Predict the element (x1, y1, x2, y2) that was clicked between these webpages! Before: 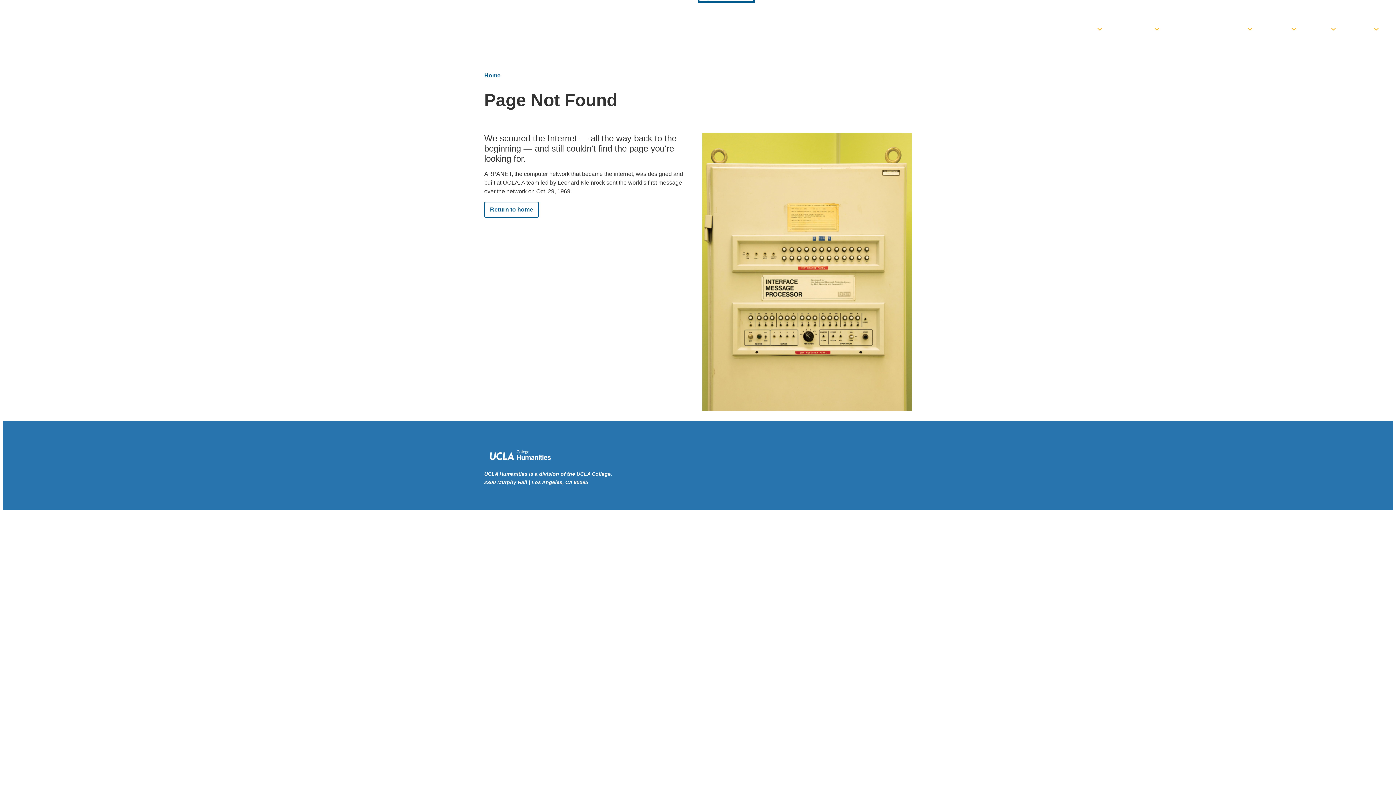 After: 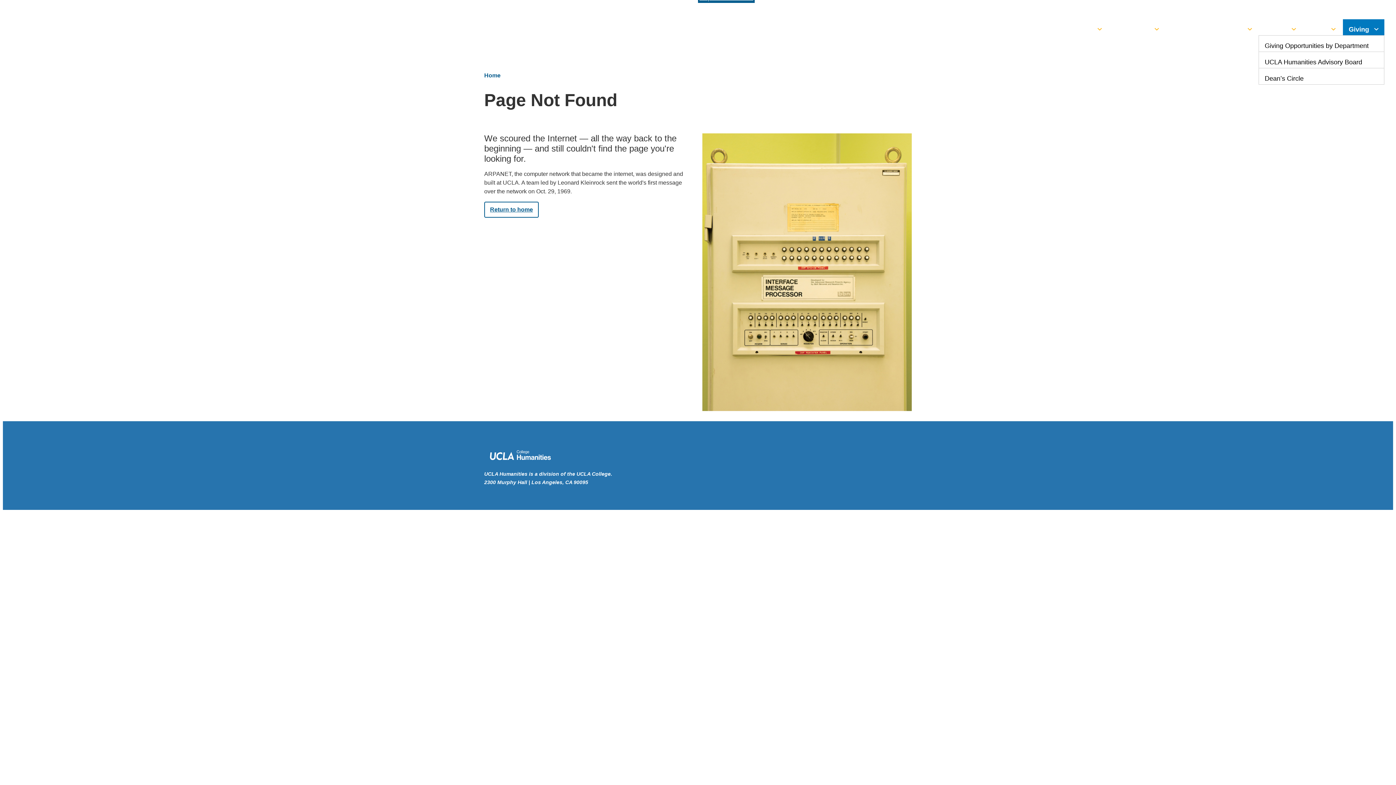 Action: label: Giving bbox: (1343, 19, 1384, 35)